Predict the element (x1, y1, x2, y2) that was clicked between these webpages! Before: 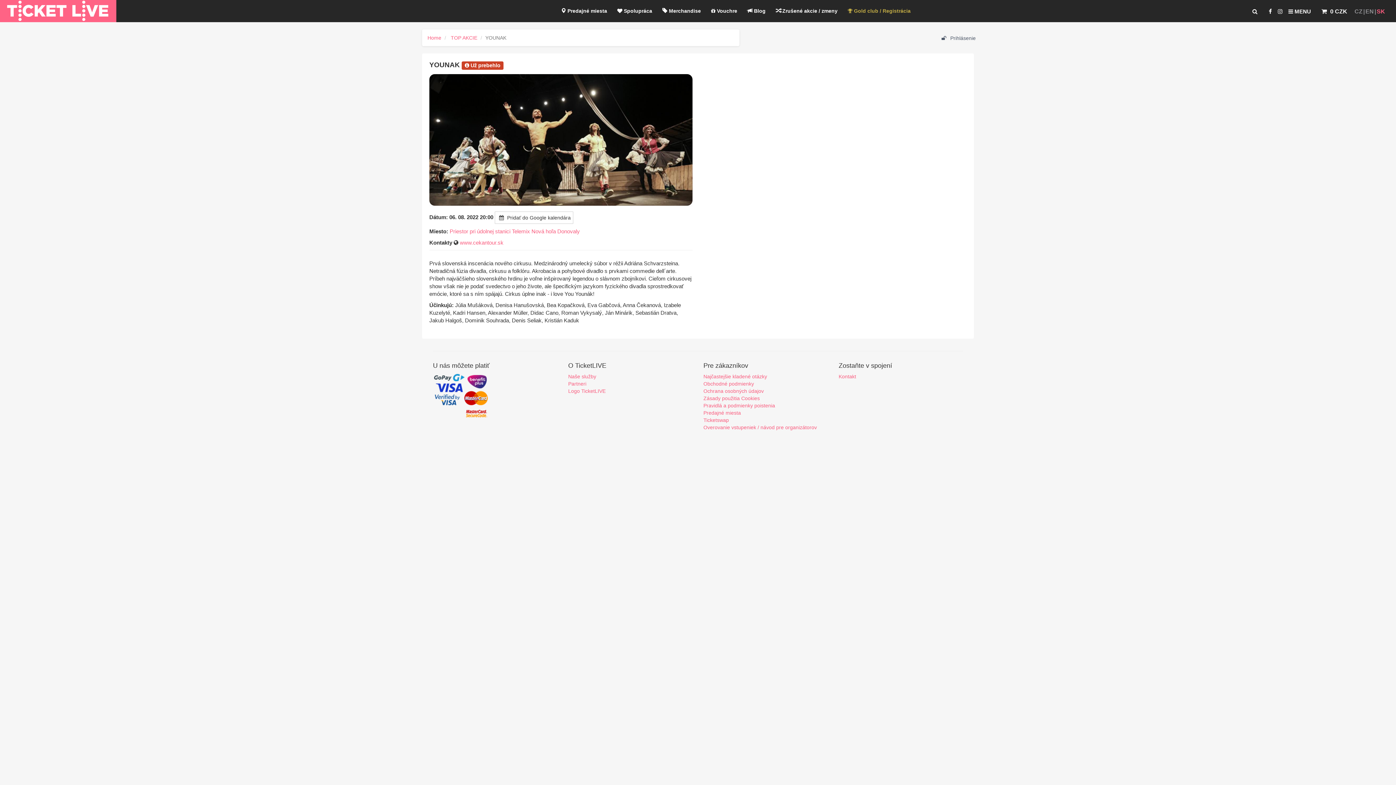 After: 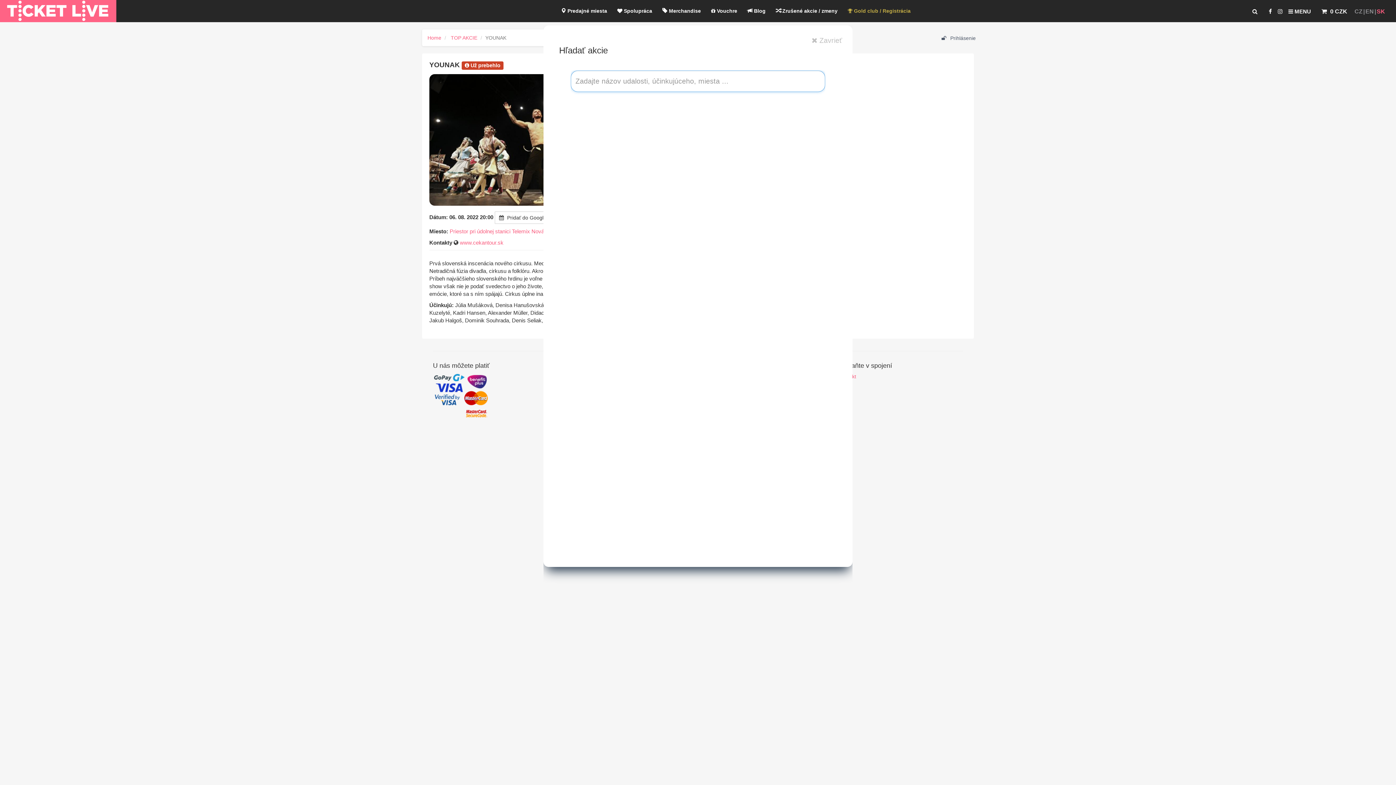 Action: bbox: (1252, 8, 1257, 14)